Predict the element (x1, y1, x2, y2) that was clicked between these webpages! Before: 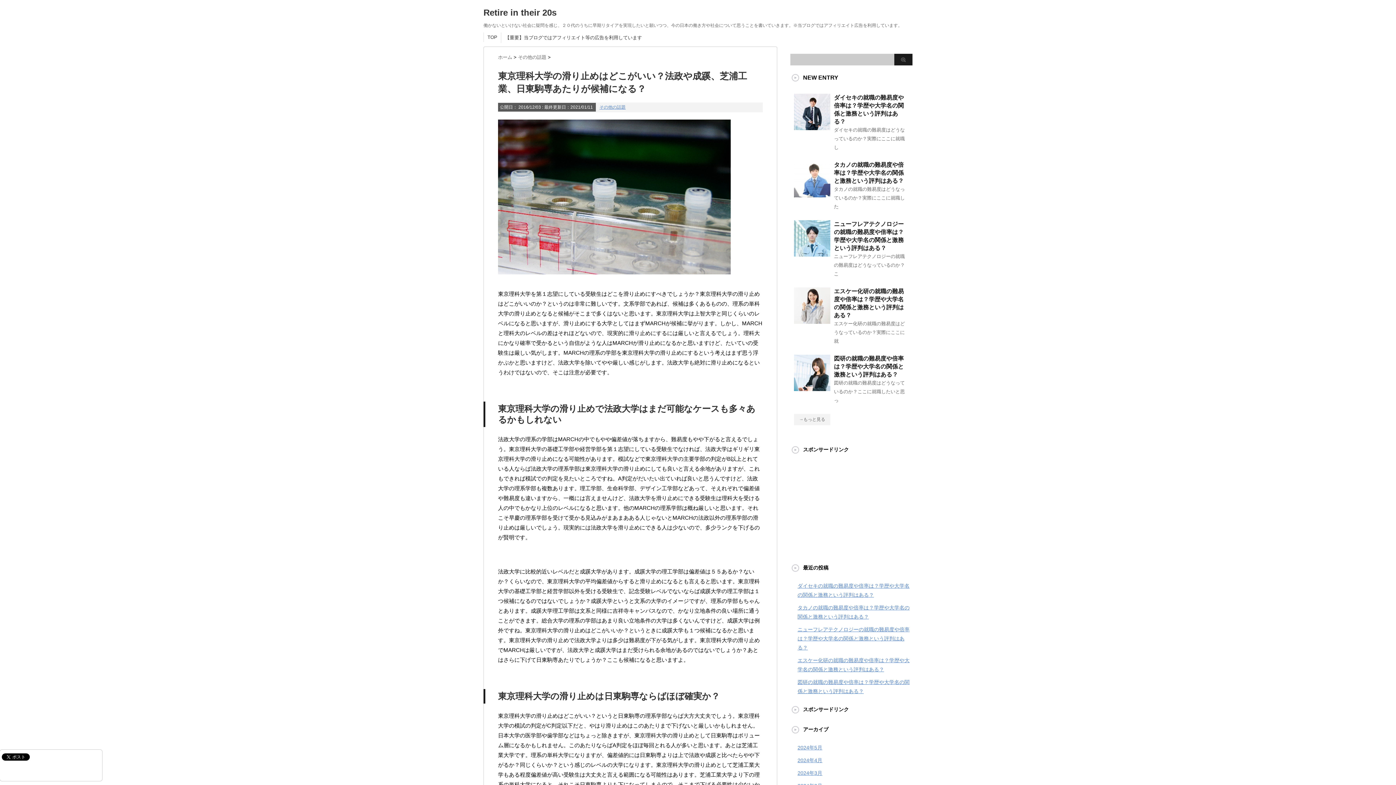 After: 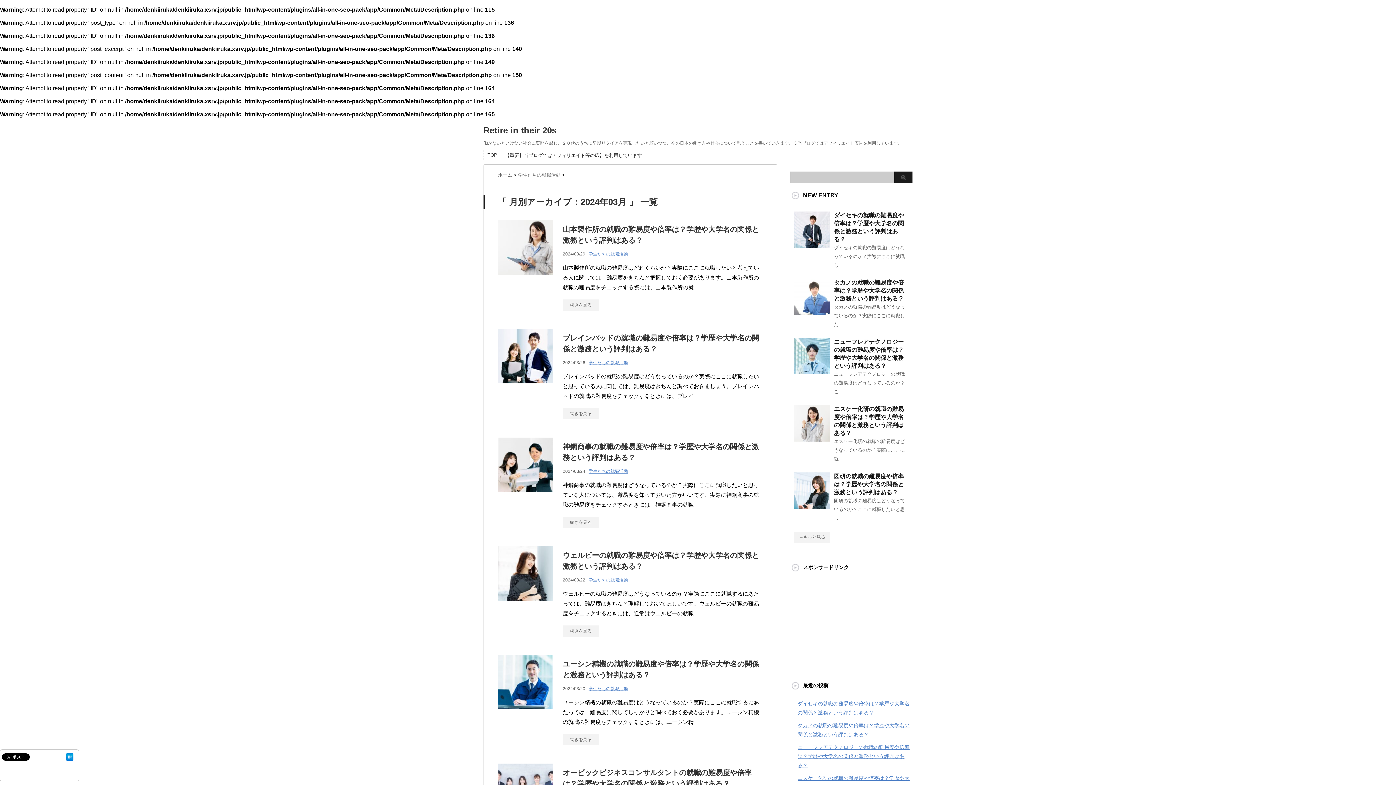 Action: bbox: (797, 770, 822, 776) label: 2024年3月